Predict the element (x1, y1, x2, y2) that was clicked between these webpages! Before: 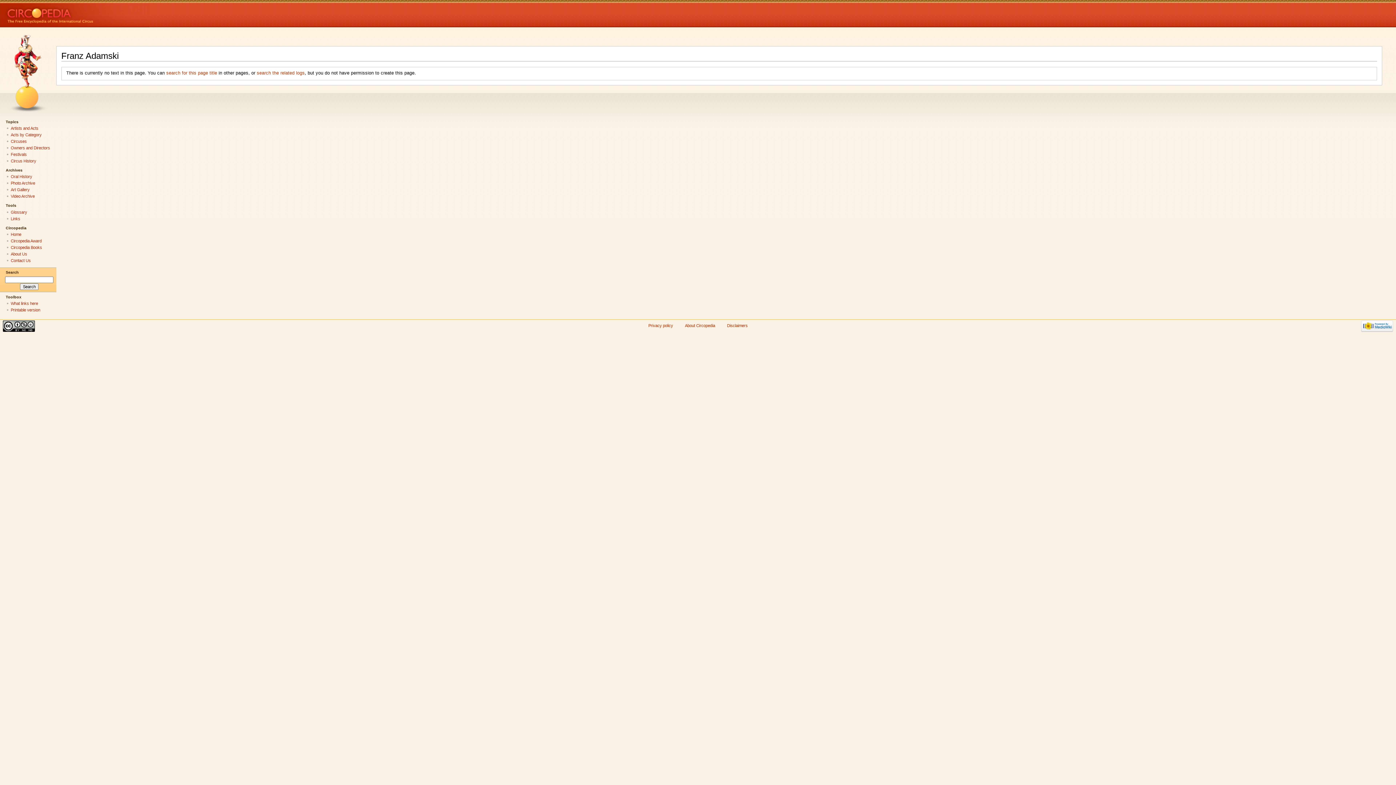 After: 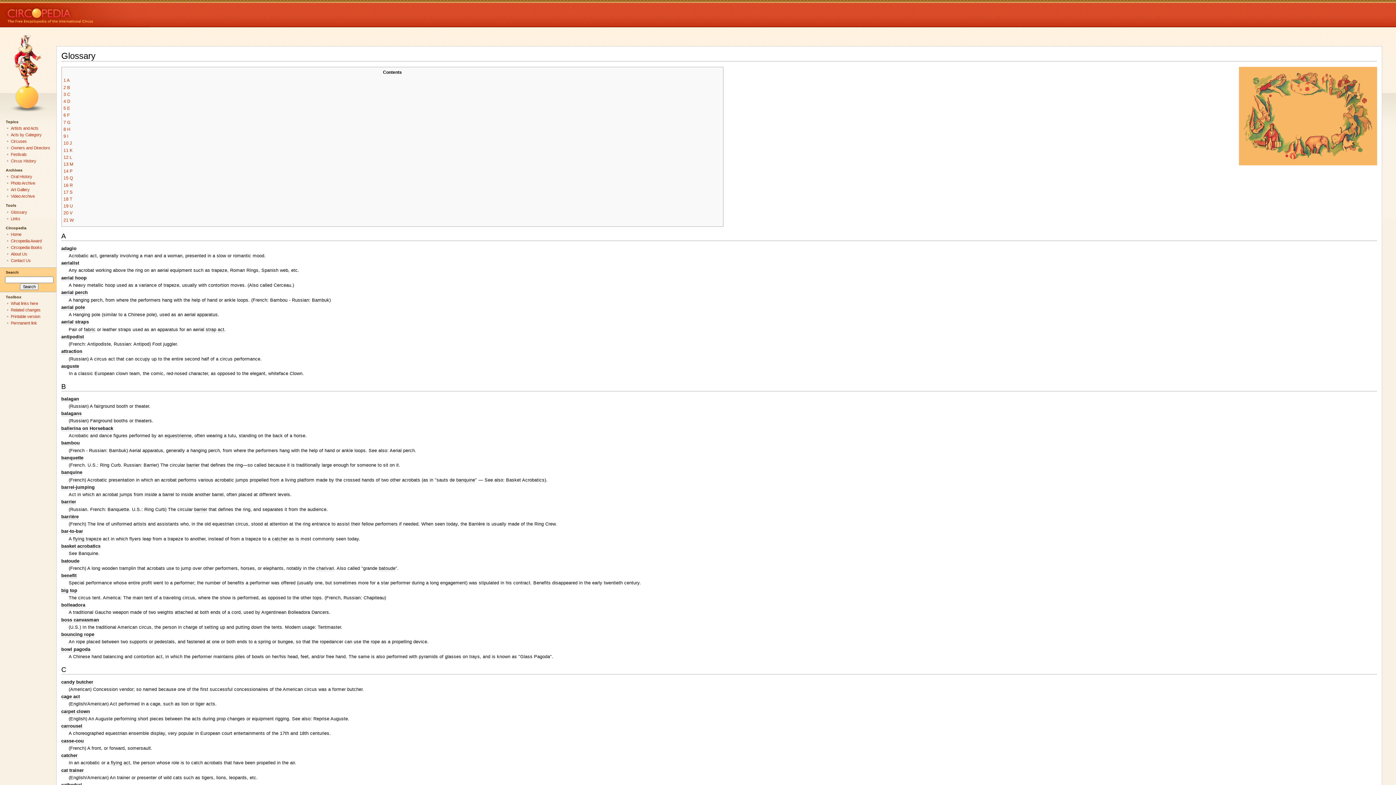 Action: label: Glossary bbox: (10, 210, 27, 214)